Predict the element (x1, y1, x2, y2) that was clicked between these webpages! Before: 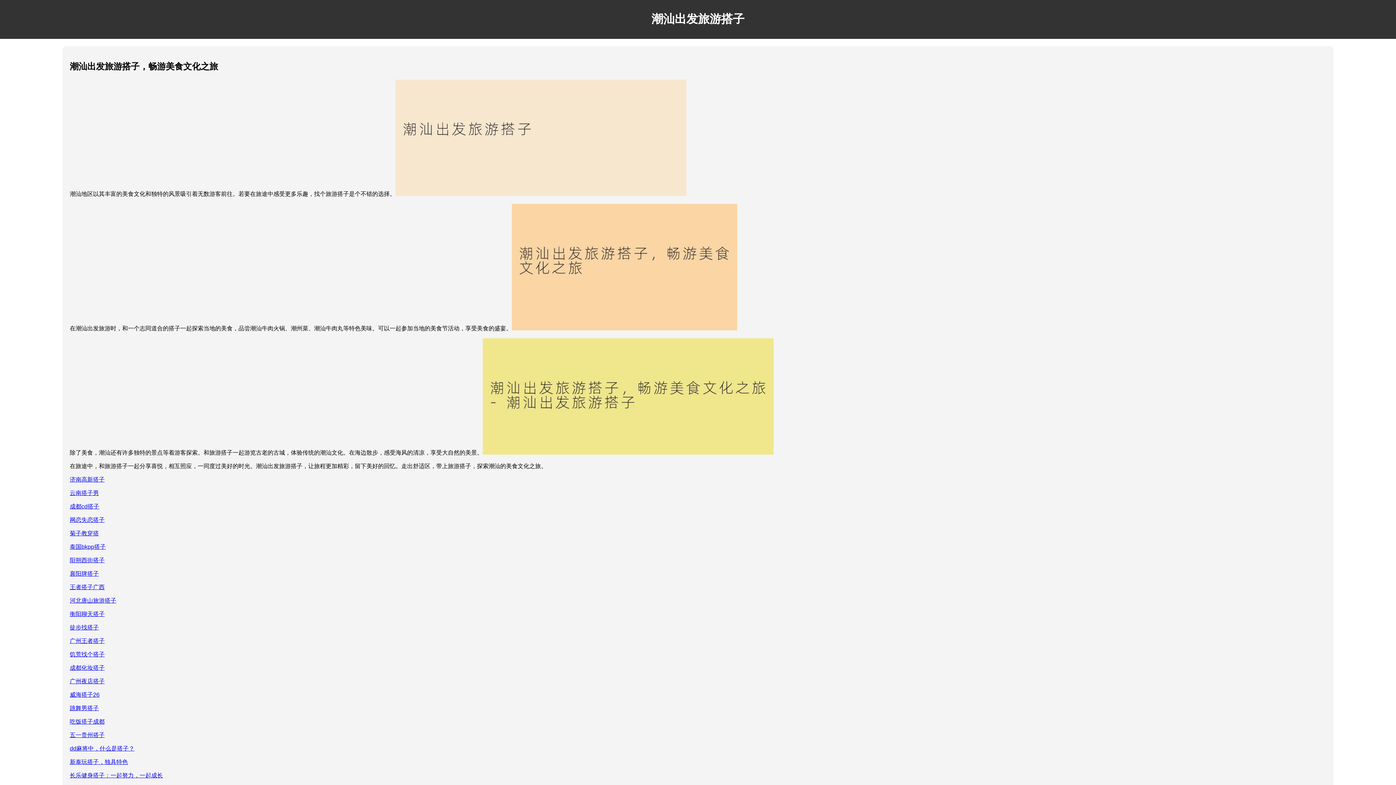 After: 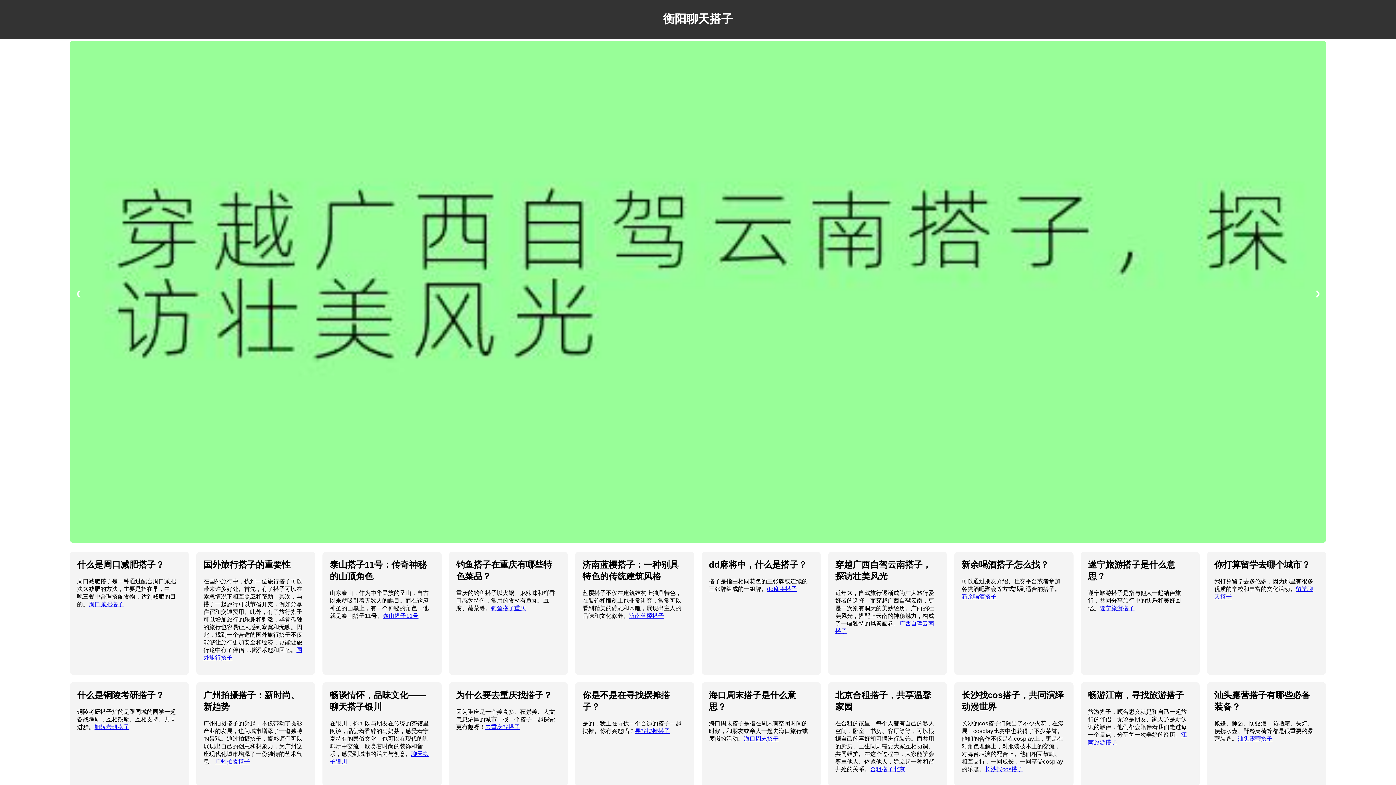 Action: label: 衡阳聊天搭子 bbox: (69, 611, 104, 617)